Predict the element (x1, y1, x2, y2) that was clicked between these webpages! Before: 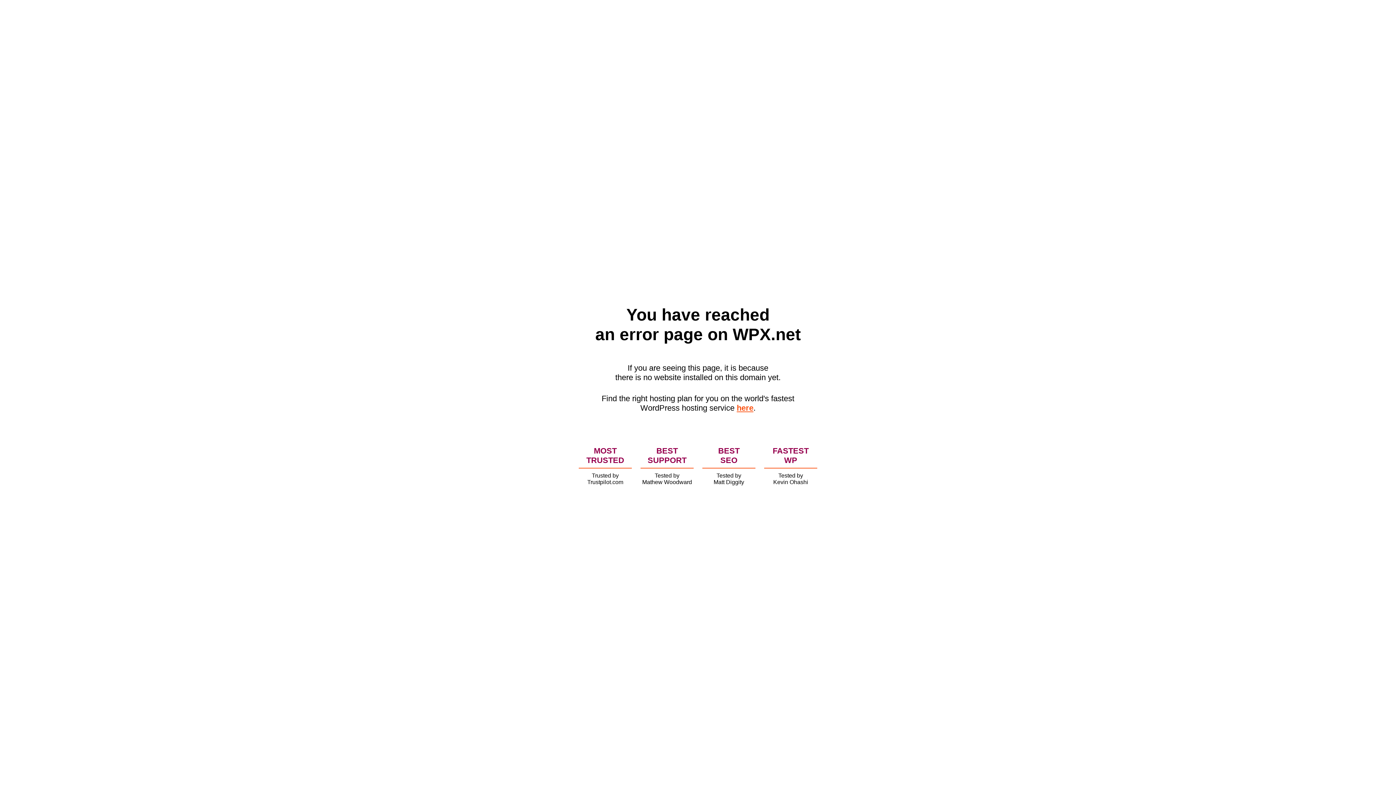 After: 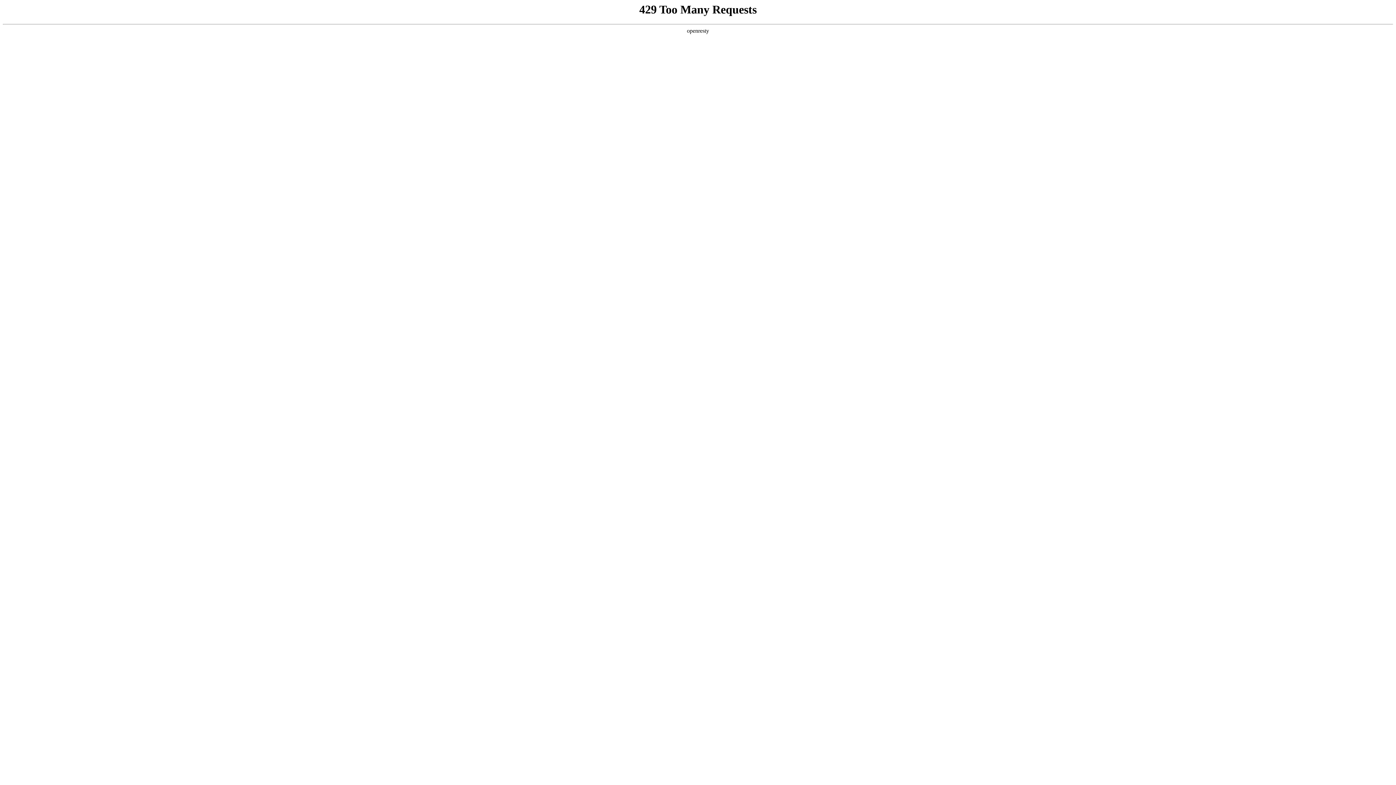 Action: bbox: (736, 403, 753, 412) label: here